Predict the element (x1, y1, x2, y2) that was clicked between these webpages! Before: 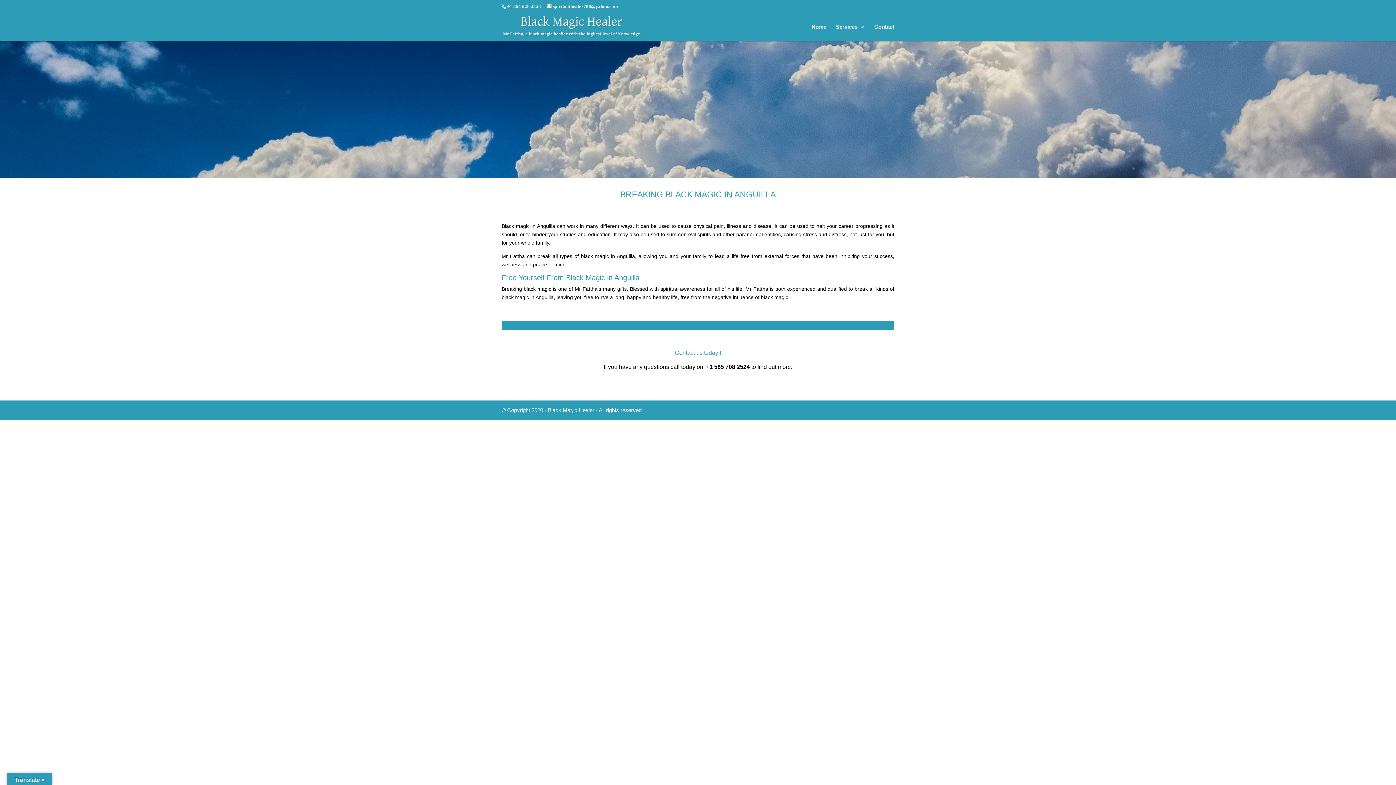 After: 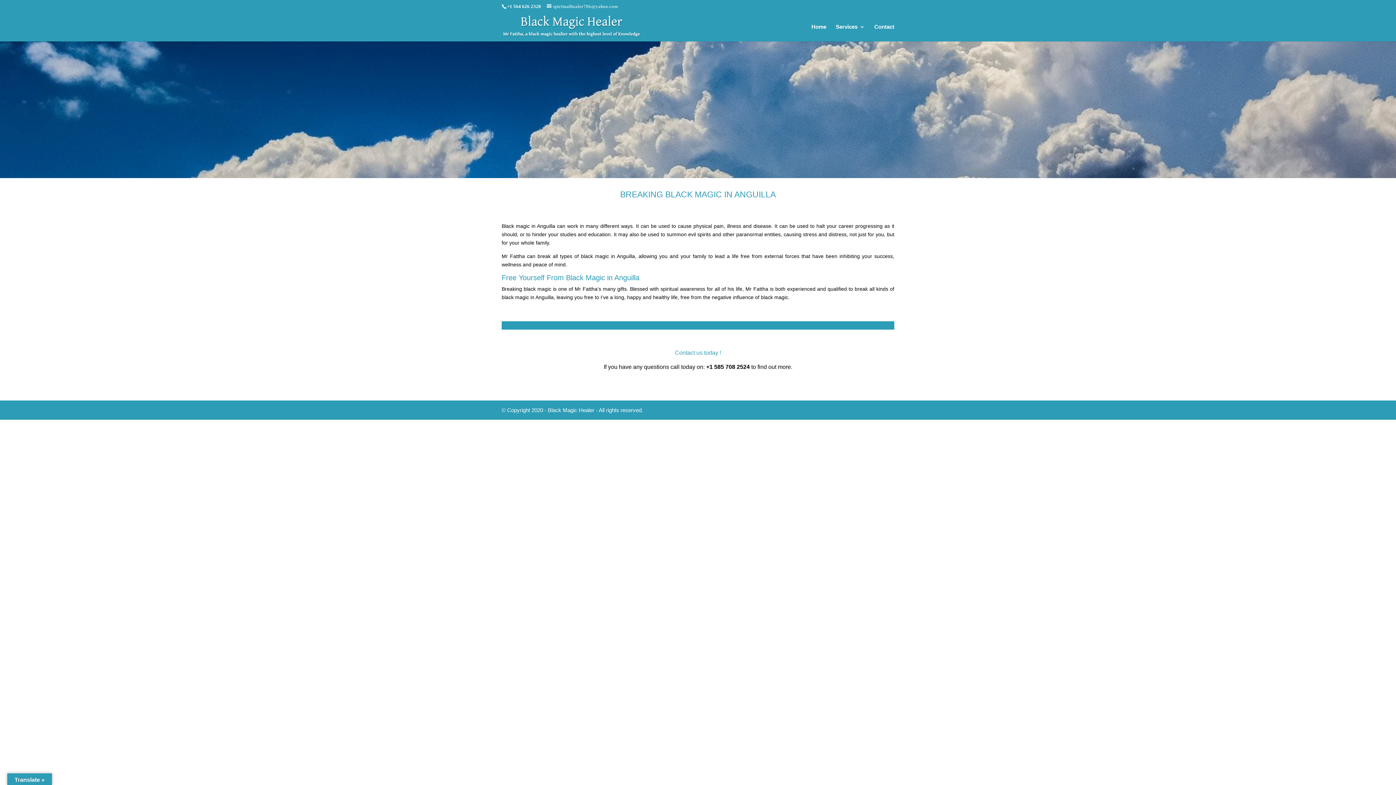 Action: label: spiritualhealer786@yahoo.com bbox: (546, 3, 618, 9)